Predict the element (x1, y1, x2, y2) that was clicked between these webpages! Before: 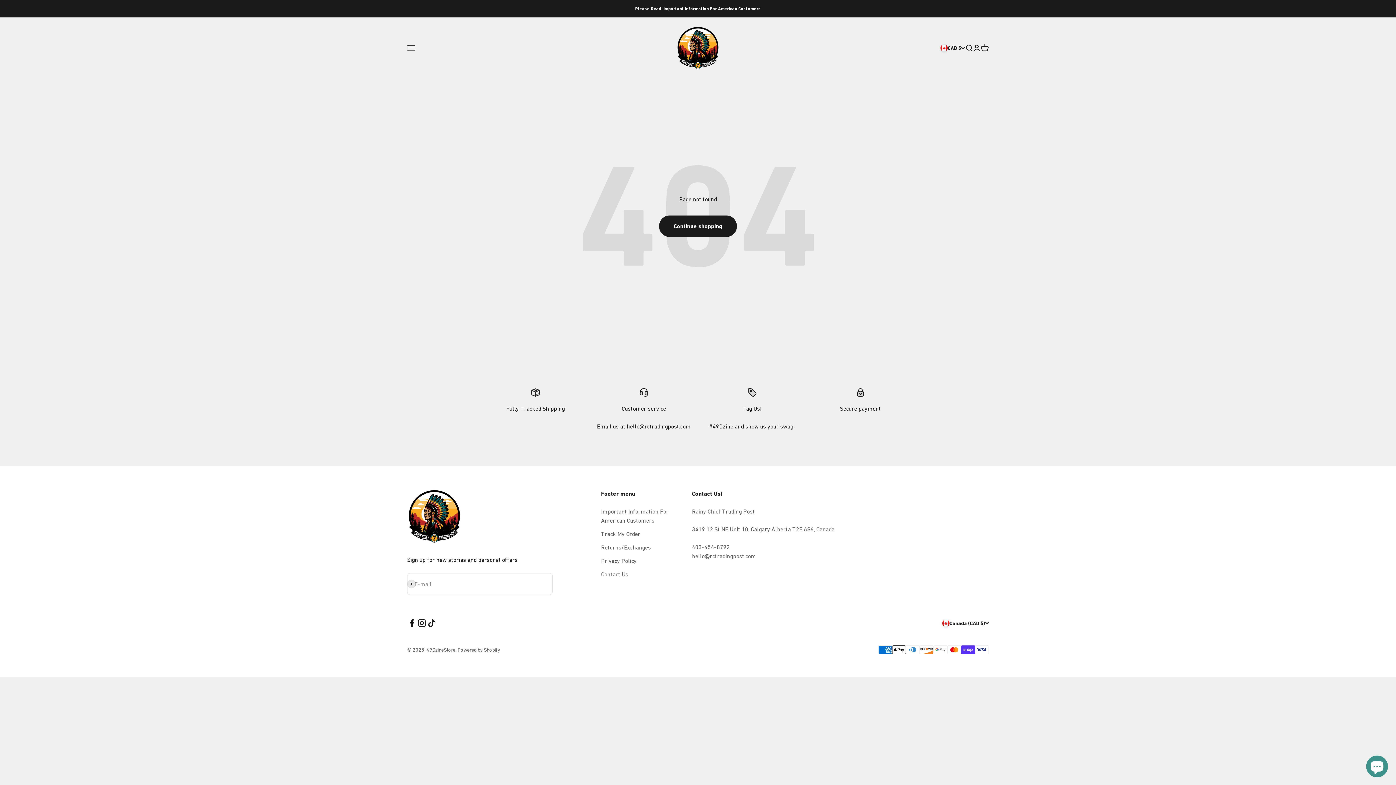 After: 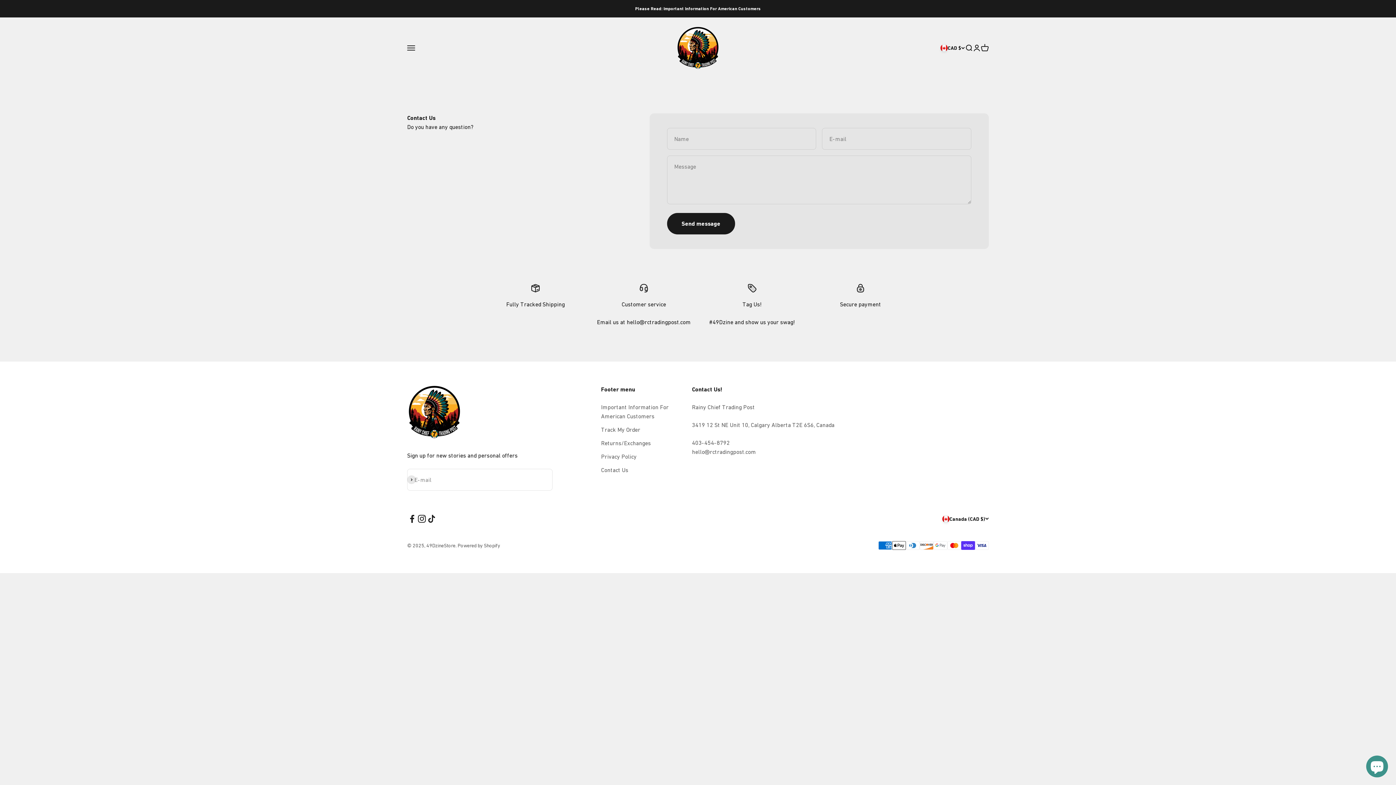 Action: label: Contact Us bbox: (601, 570, 628, 579)